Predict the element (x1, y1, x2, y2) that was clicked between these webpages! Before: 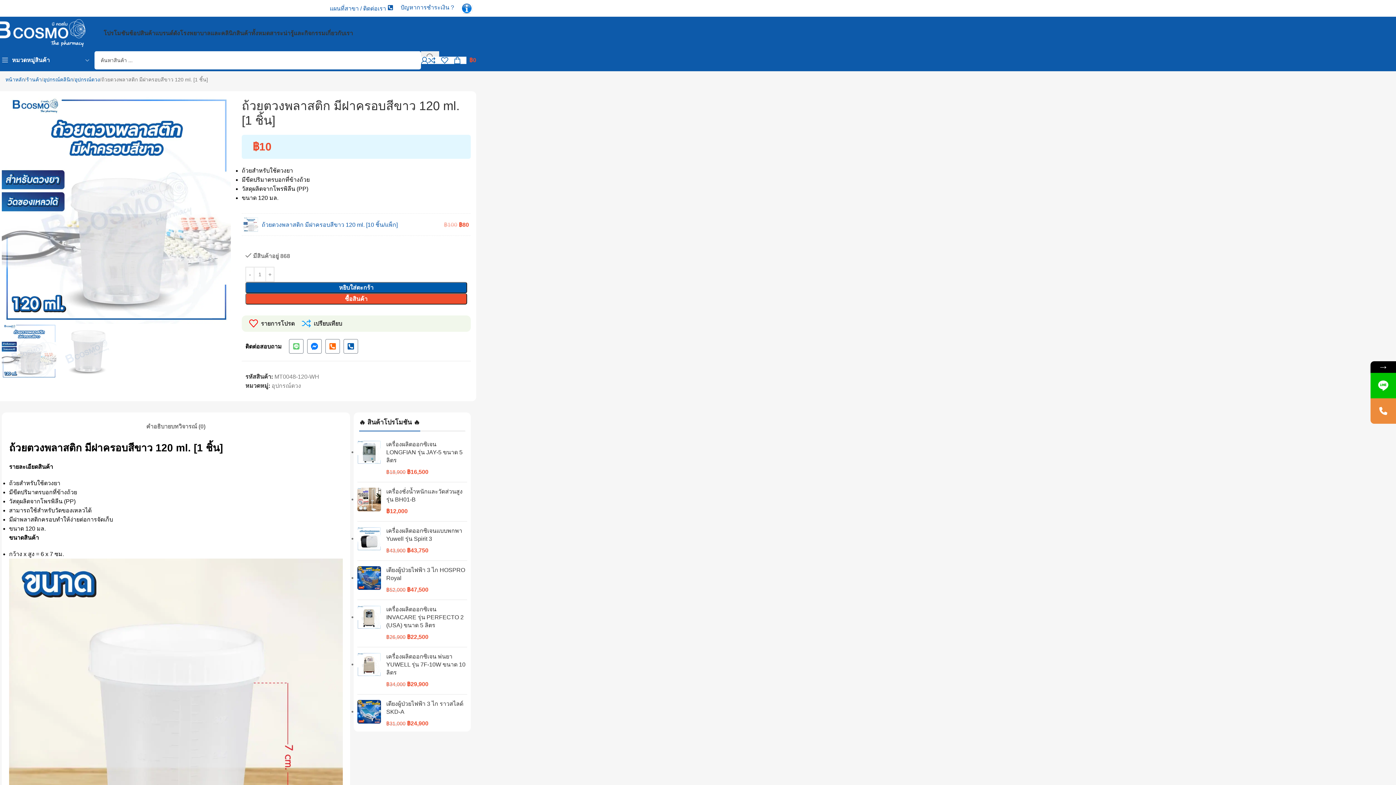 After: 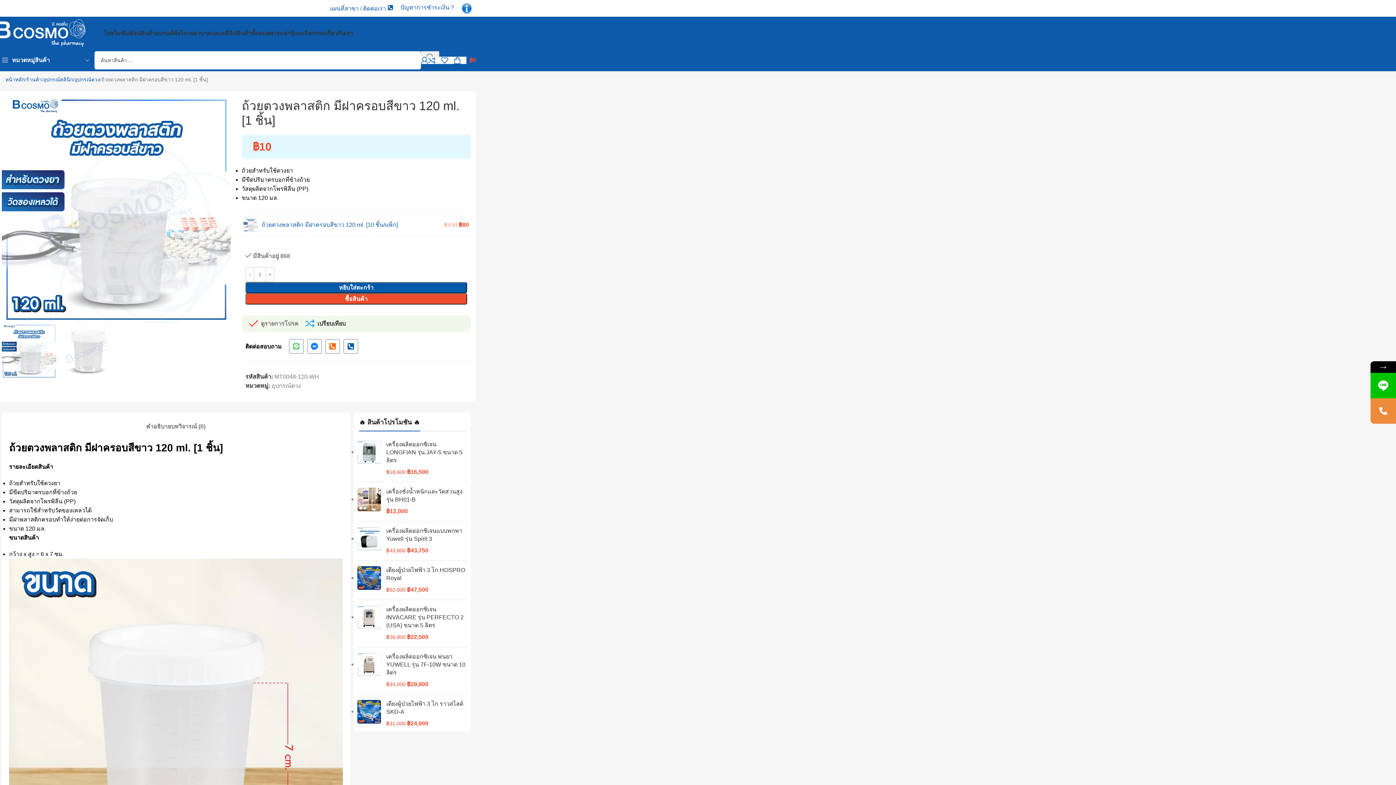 Action: bbox: (249, 319, 294, 328) label: รายการโปรด